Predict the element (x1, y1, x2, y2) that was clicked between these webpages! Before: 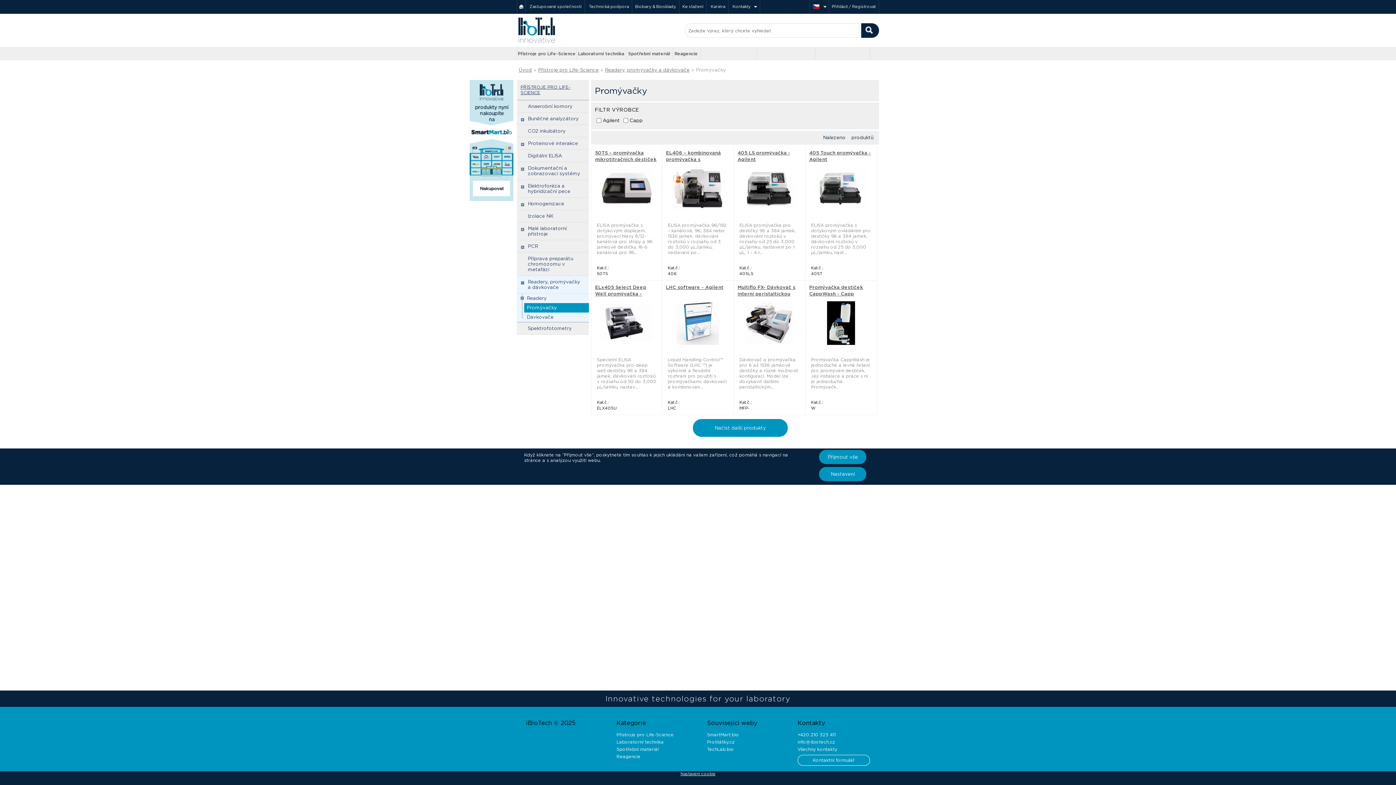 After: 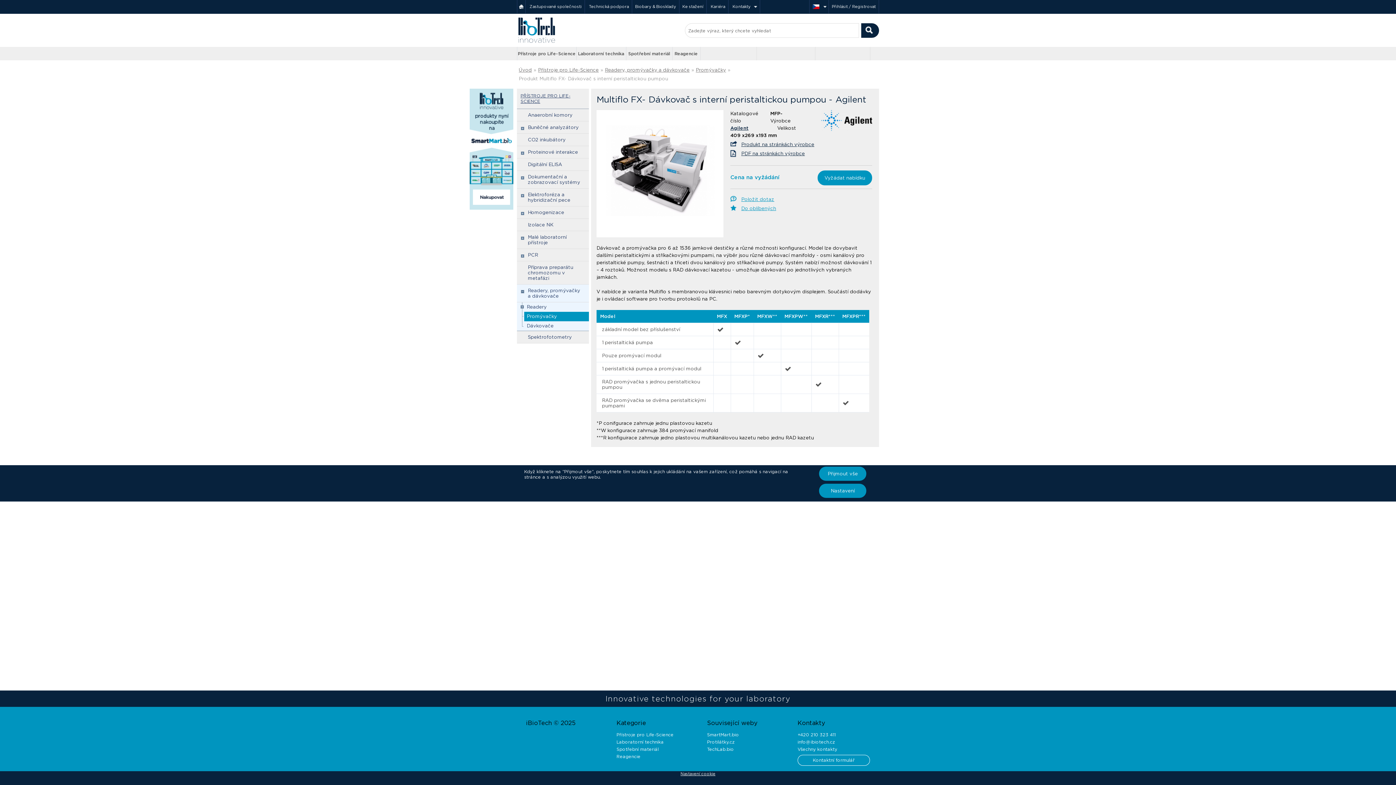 Action: bbox: (739, 299, 799, 347)